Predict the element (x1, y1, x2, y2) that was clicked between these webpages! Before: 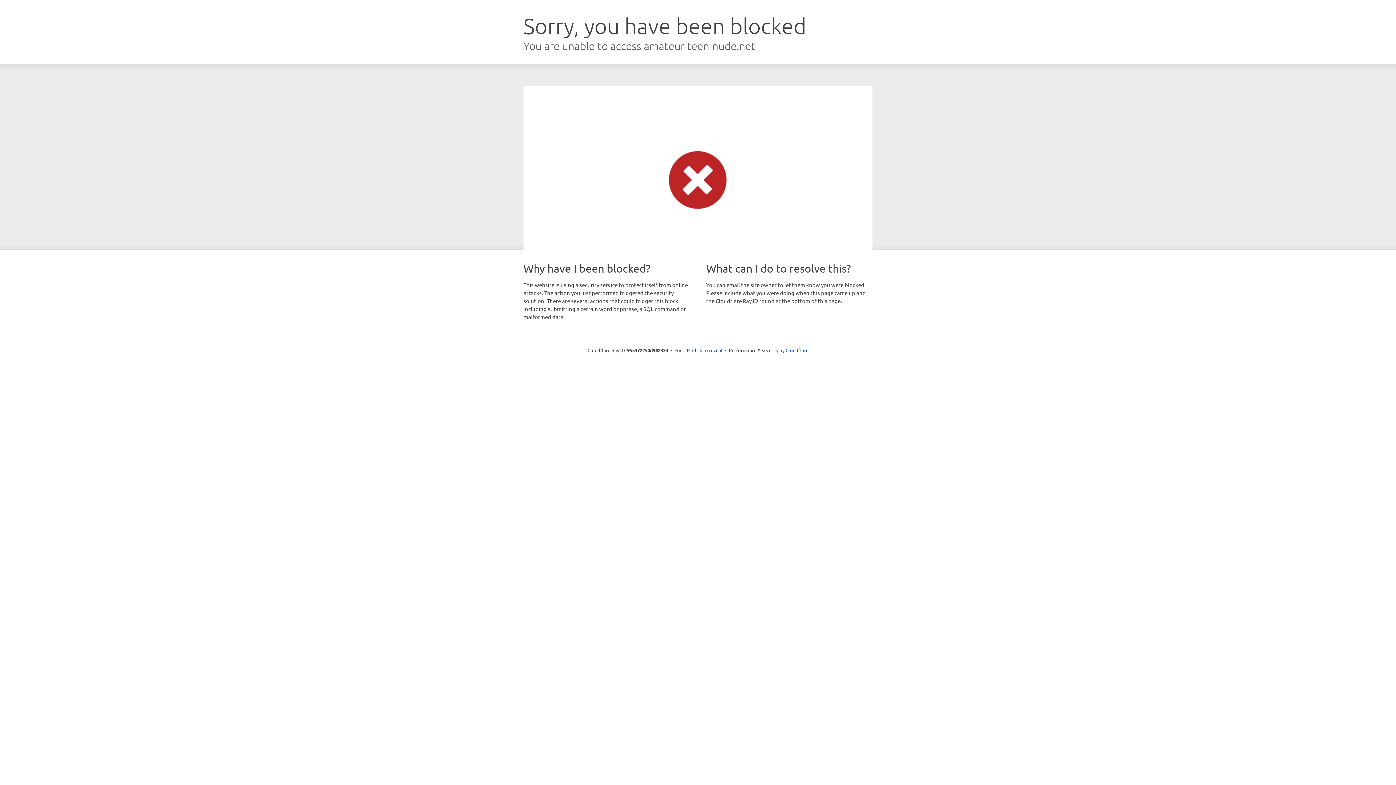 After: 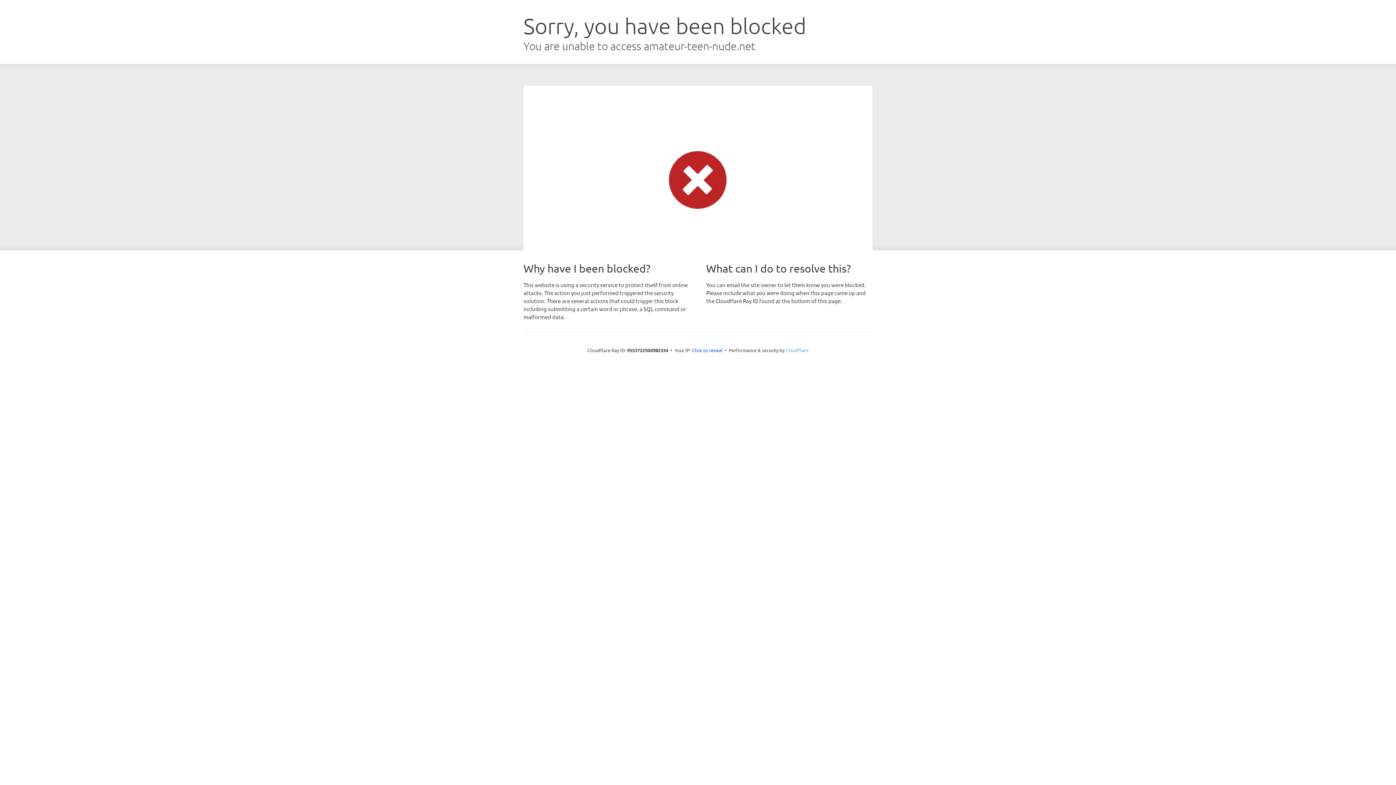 Action: bbox: (785, 347, 808, 353) label: Cloudflare